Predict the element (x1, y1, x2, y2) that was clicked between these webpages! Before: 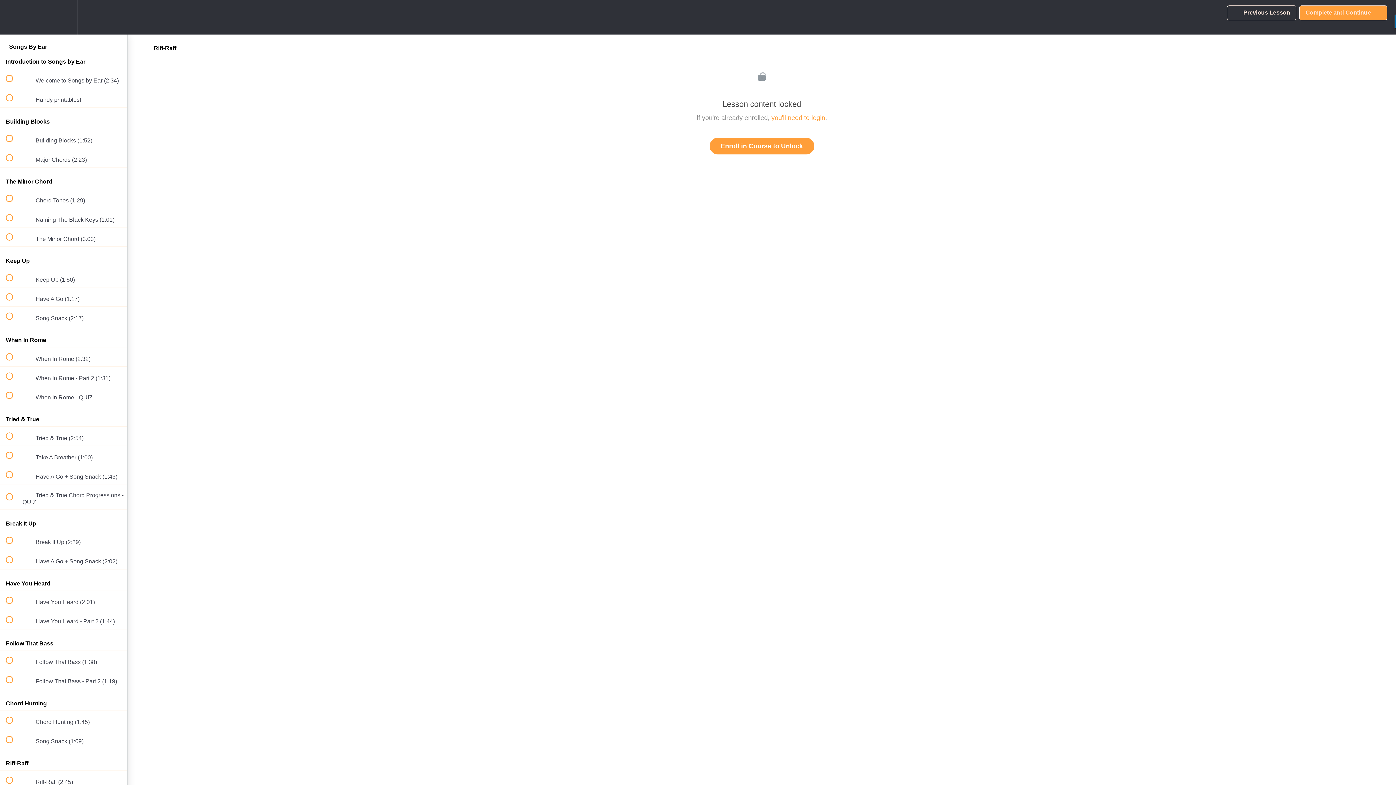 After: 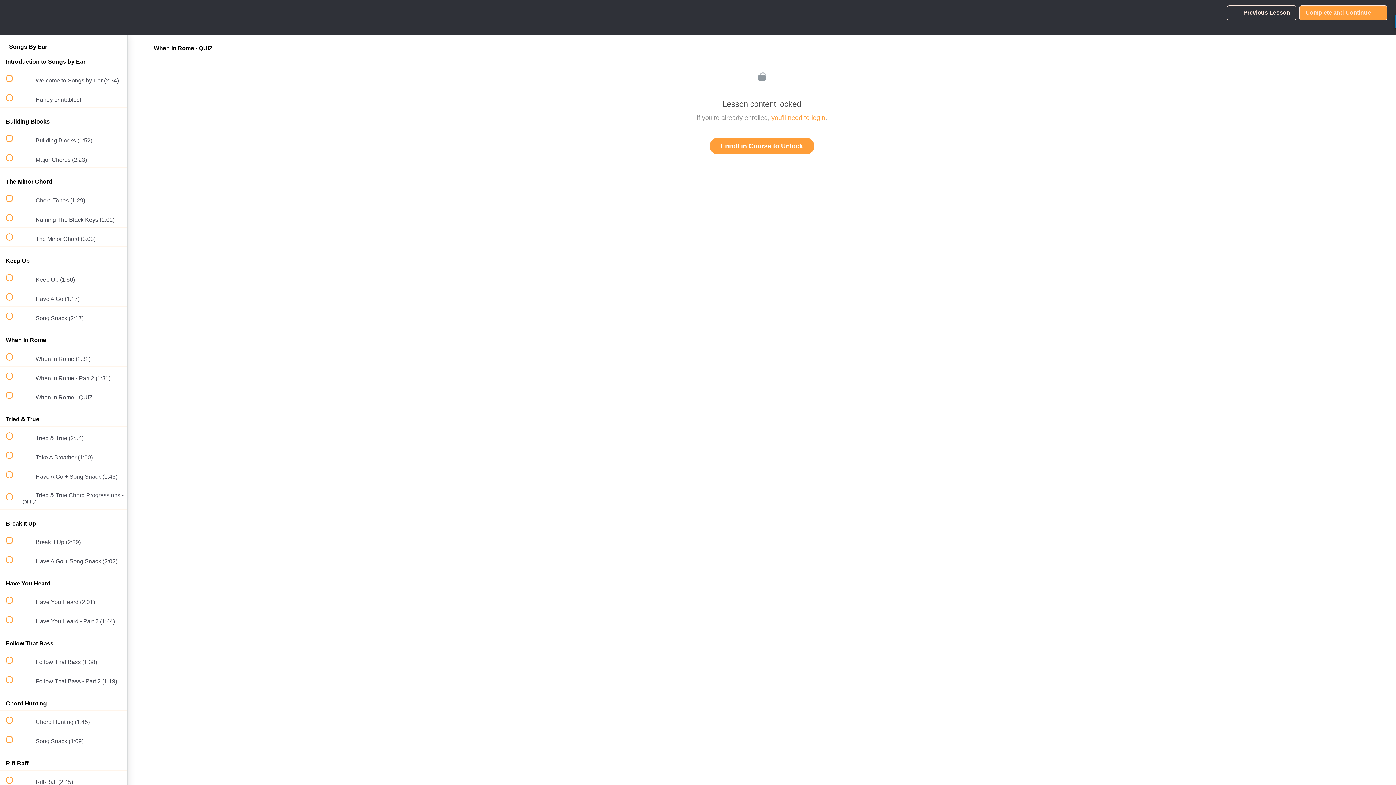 Action: label:  
 When In Rome - QUIZ bbox: (0, 386, 127, 405)